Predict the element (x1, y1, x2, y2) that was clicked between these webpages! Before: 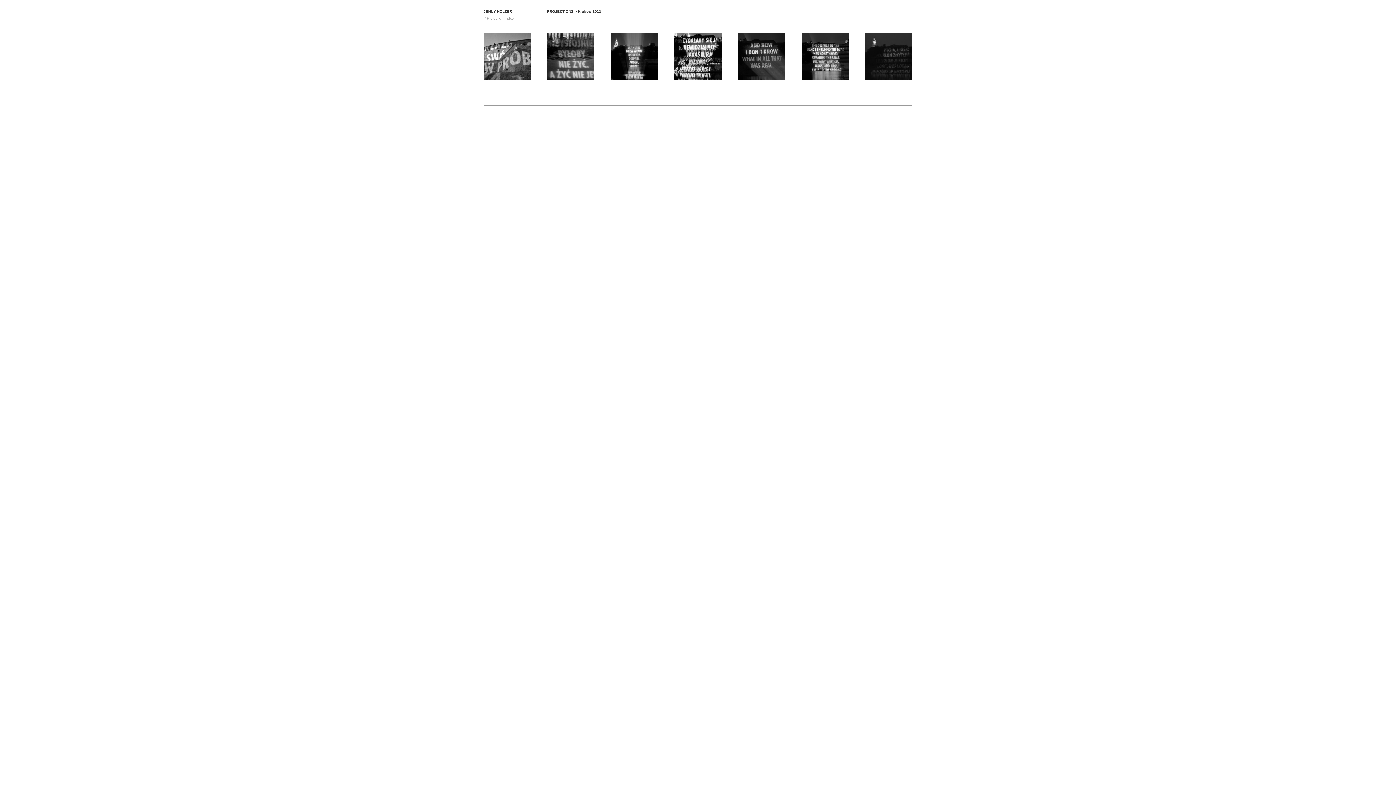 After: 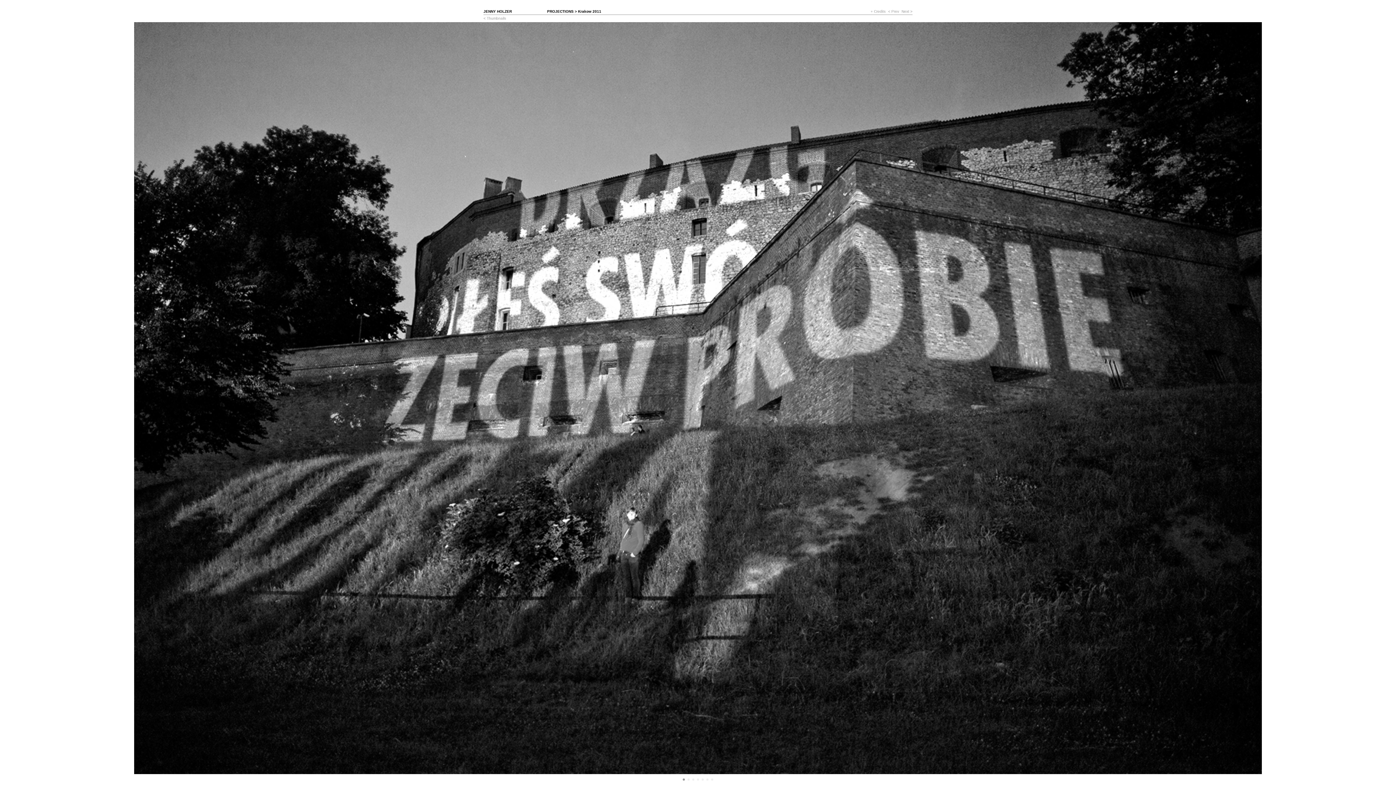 Action: bbox: (483, 32, 530, 105)